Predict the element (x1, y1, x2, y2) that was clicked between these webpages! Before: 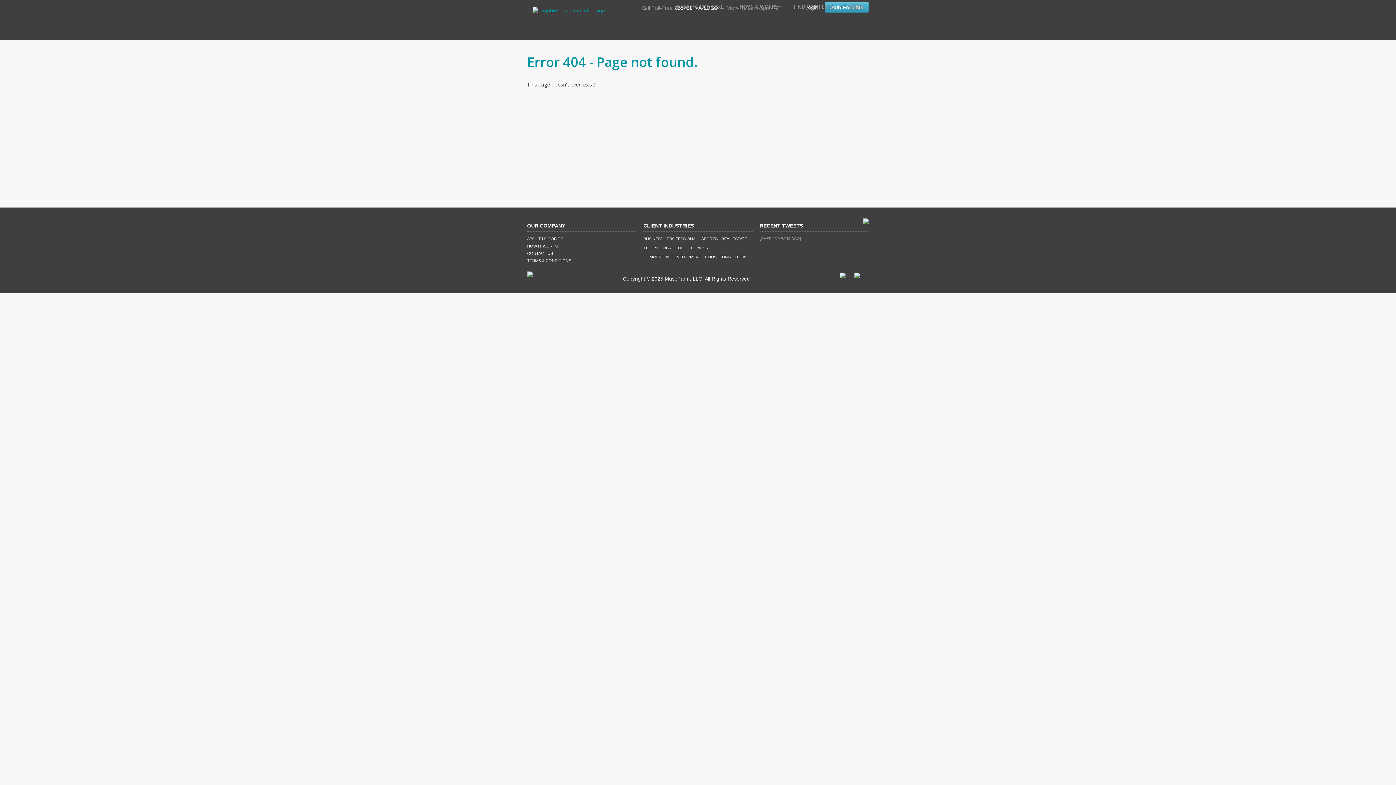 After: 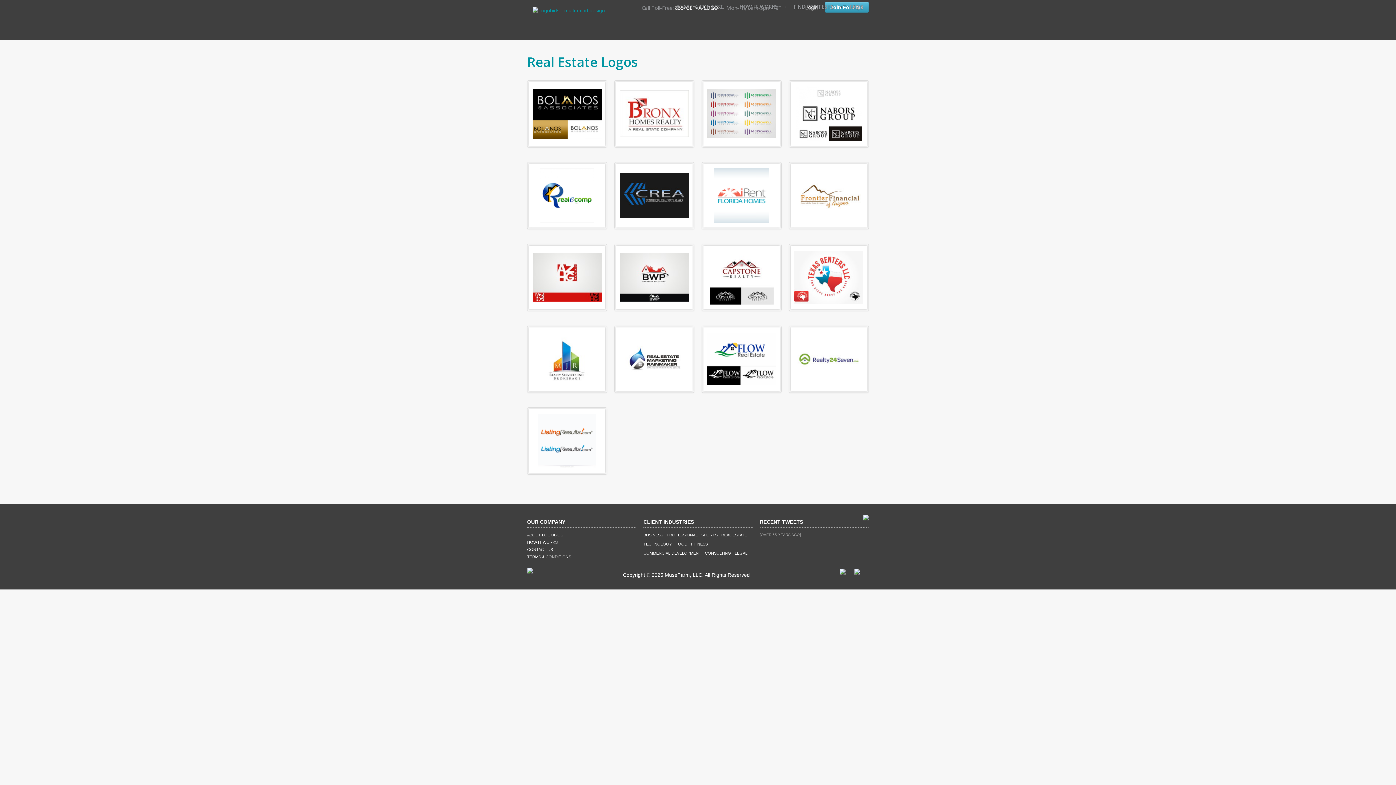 Action: bbox: (721, 236, 747, 241) label: REAL ESTATE